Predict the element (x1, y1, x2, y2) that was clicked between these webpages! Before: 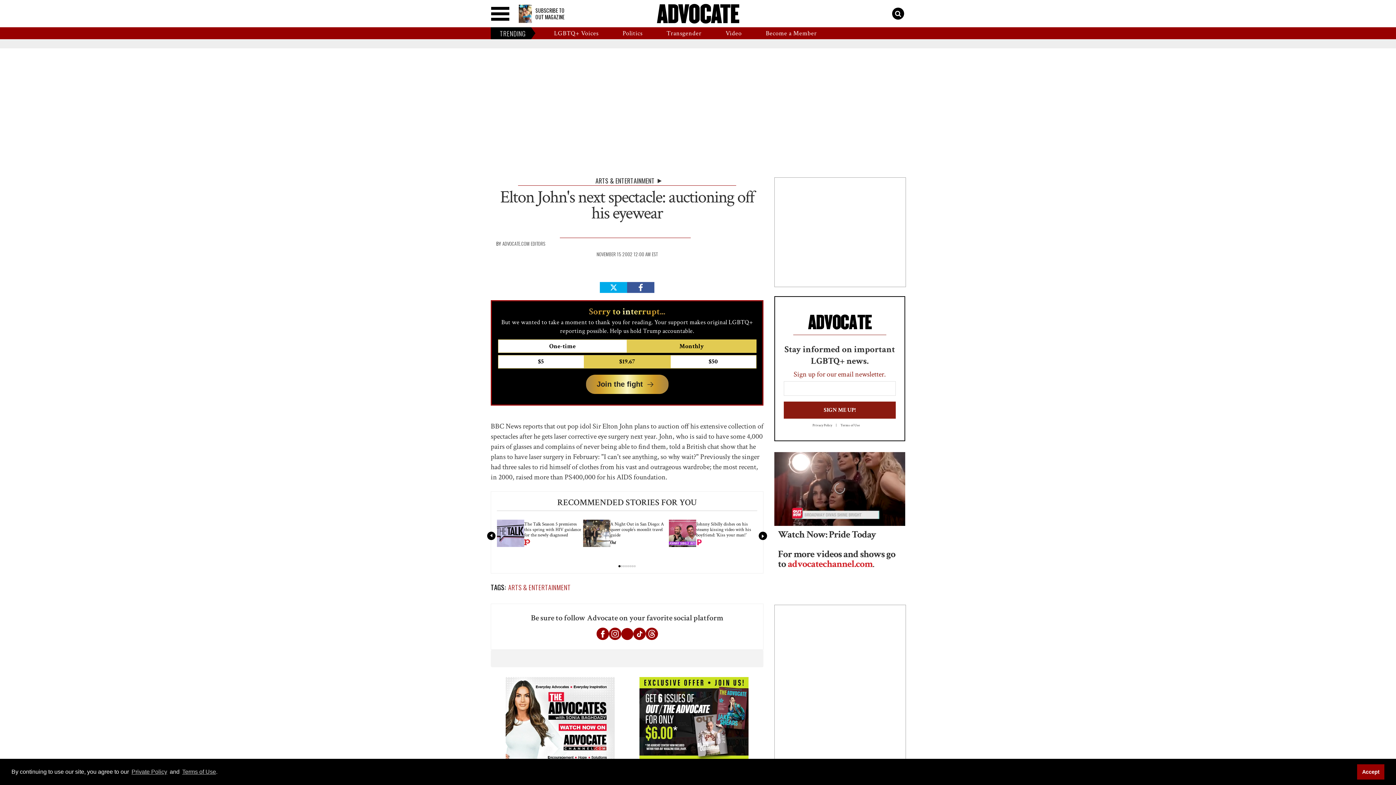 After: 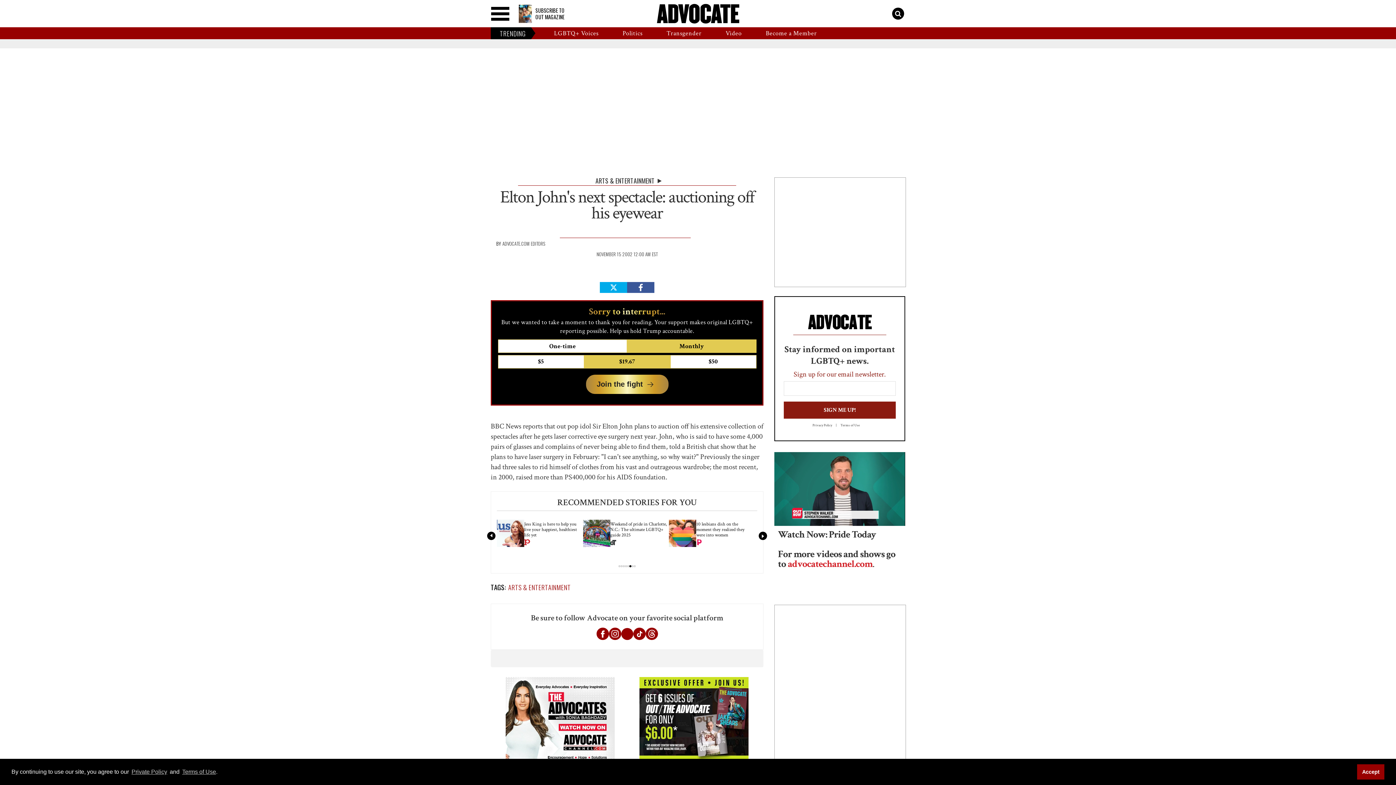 Action: label: 5 bbox: (629, 565, 631, 567)